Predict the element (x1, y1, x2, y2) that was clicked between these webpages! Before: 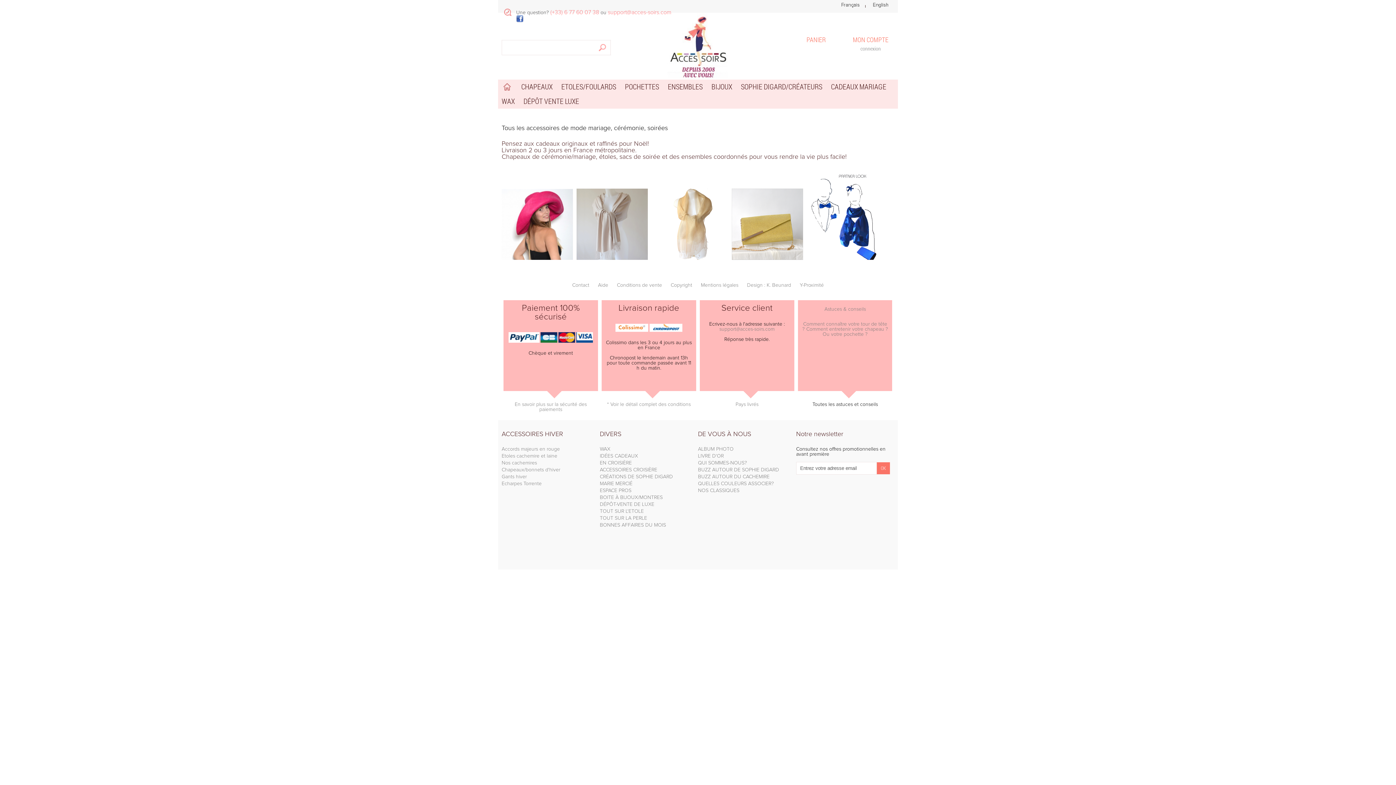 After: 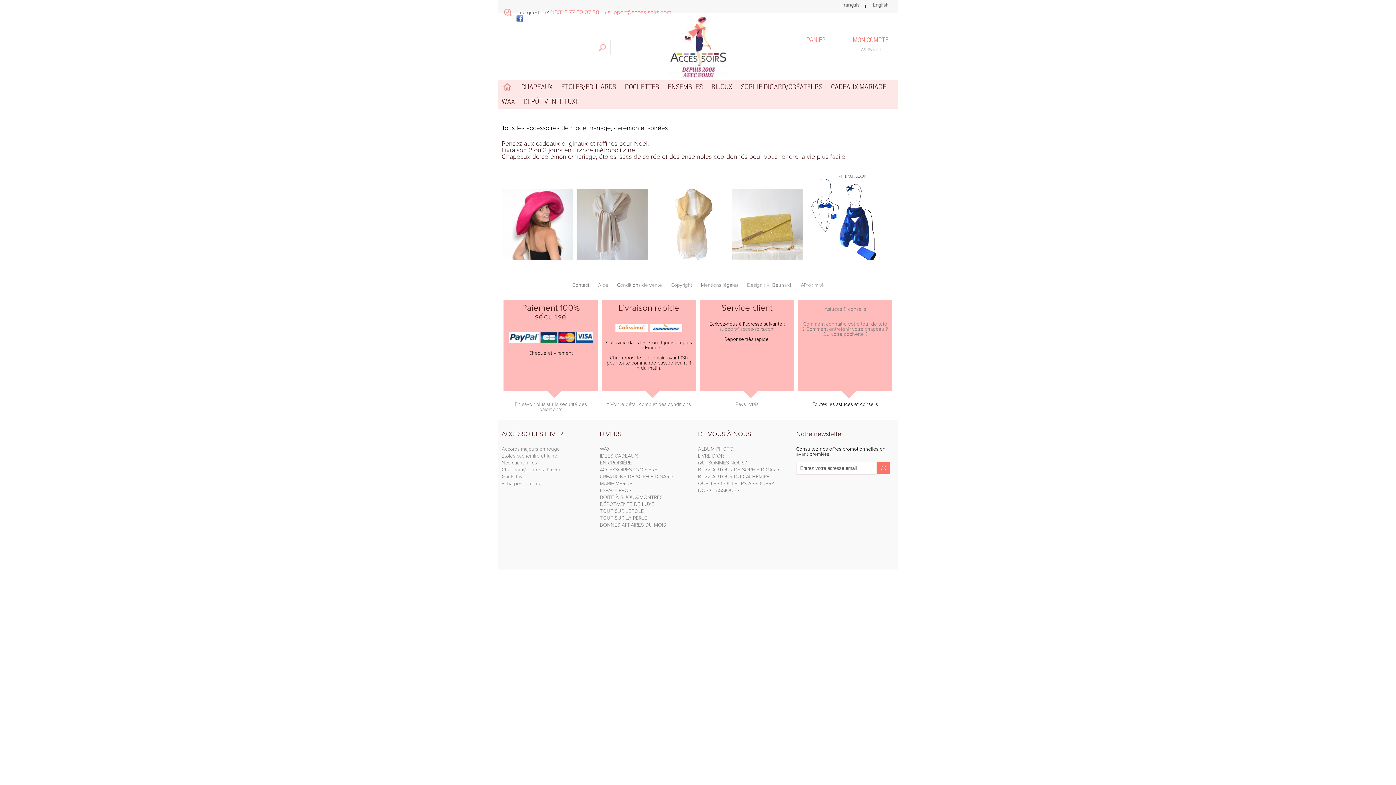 Action: bbox: (501, 254, 573, 261)